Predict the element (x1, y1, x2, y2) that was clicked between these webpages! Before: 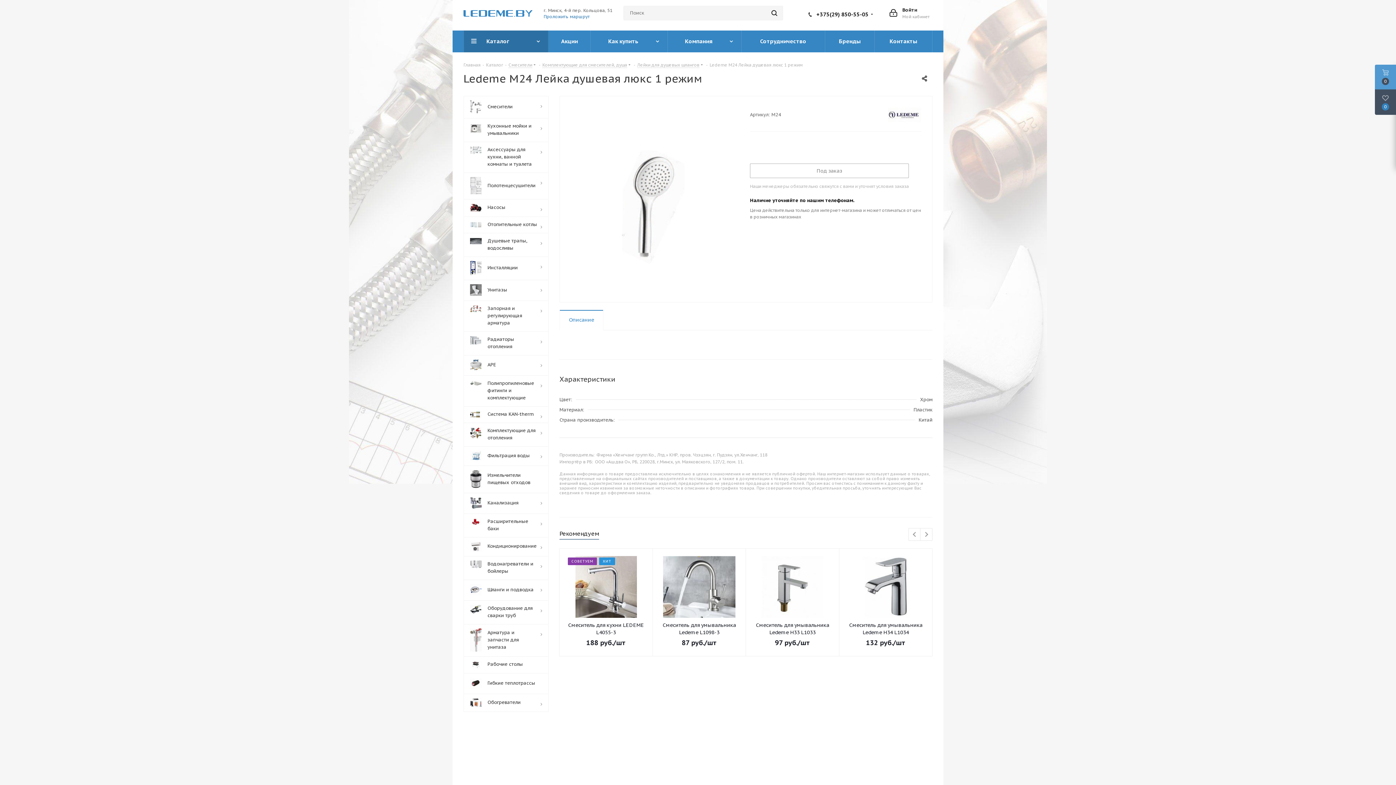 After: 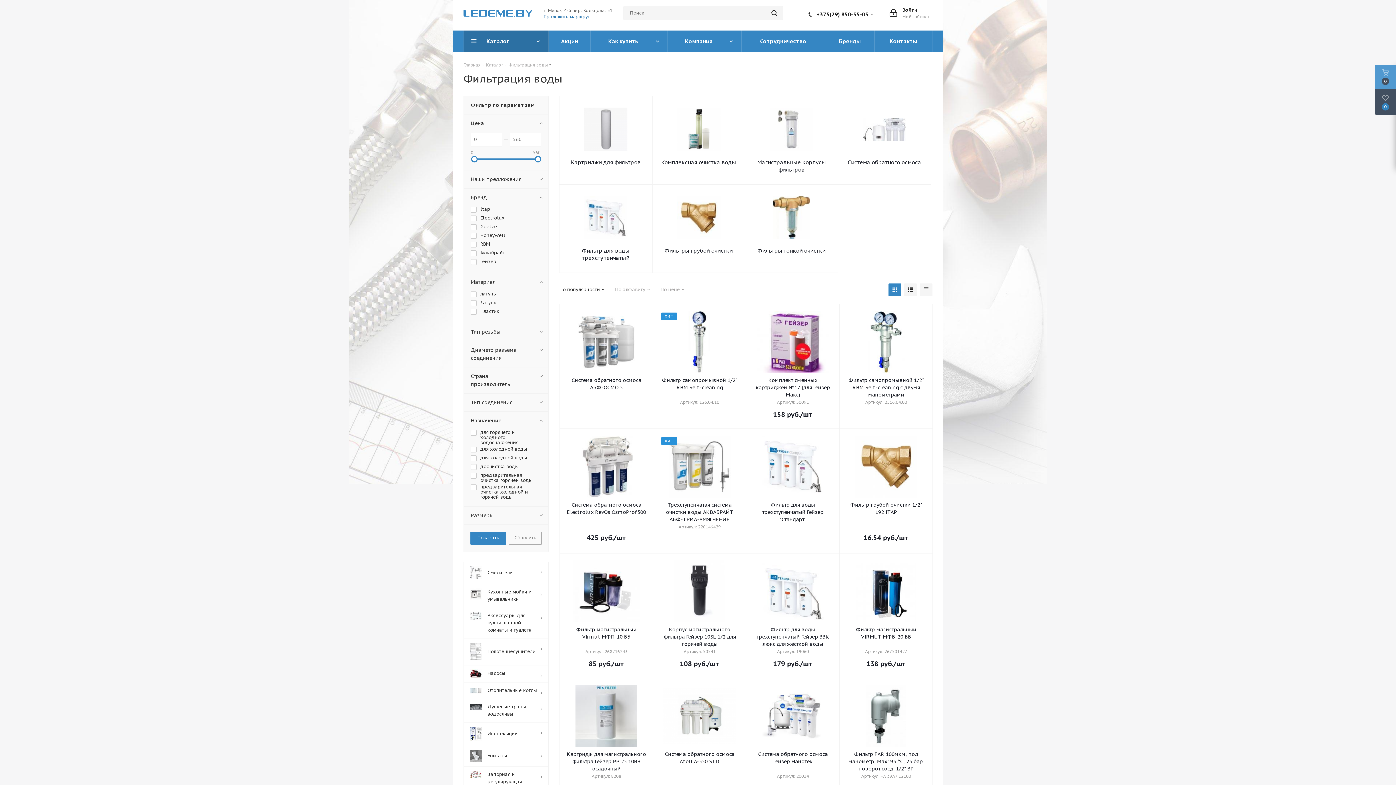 Action: label: 	Фильтрация воды bbox: (463, 446, 548, 465)